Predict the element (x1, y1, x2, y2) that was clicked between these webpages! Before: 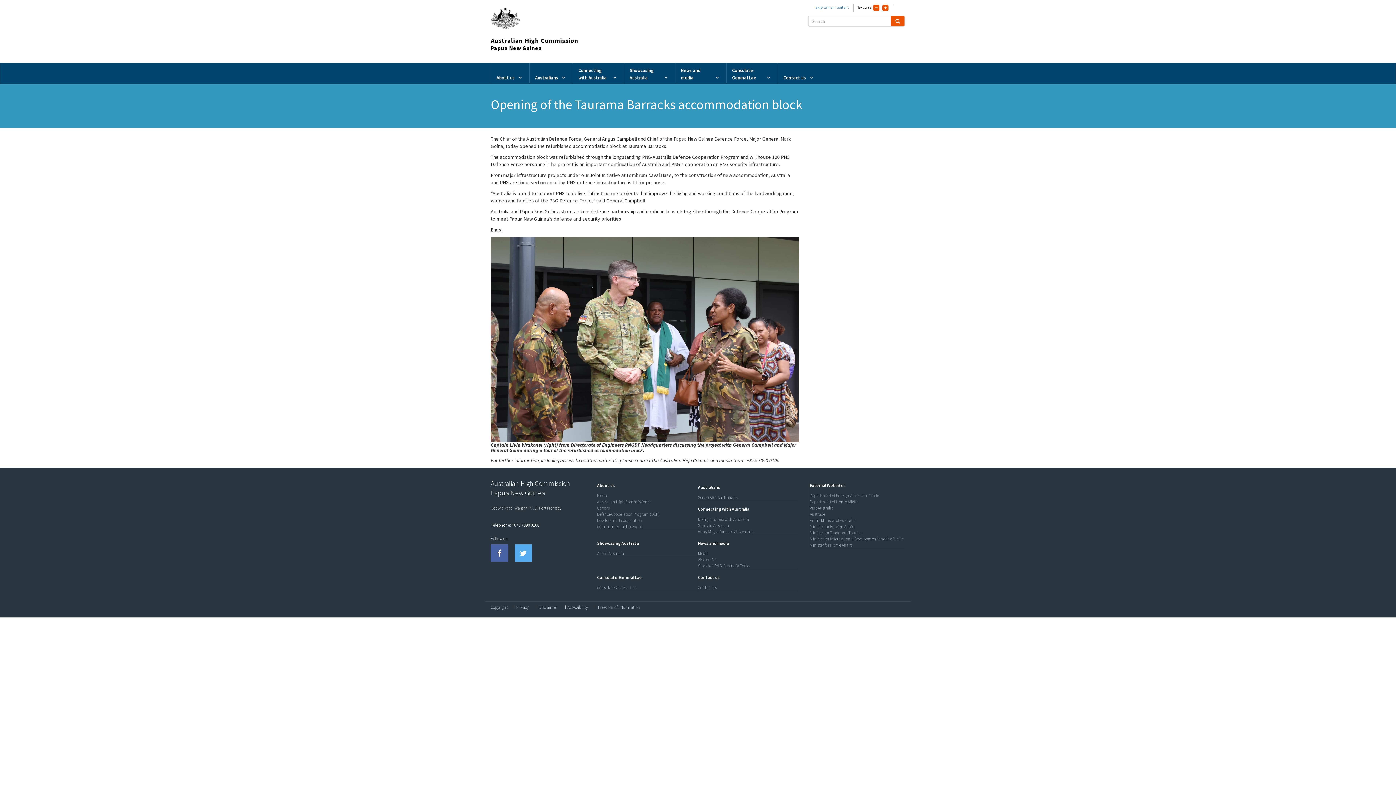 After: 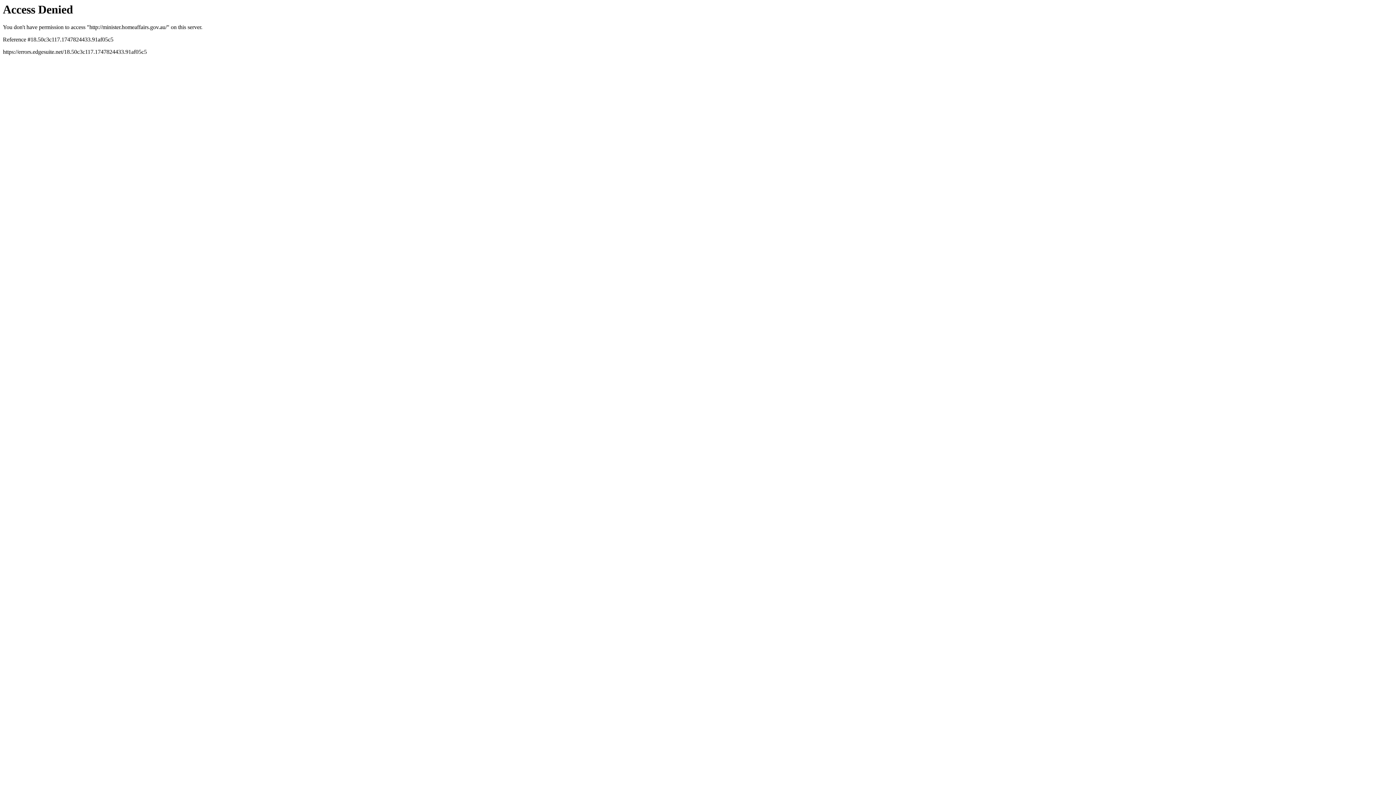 Action: bbox: (810, 542, 852, 547) label: Minister for Home Affairs